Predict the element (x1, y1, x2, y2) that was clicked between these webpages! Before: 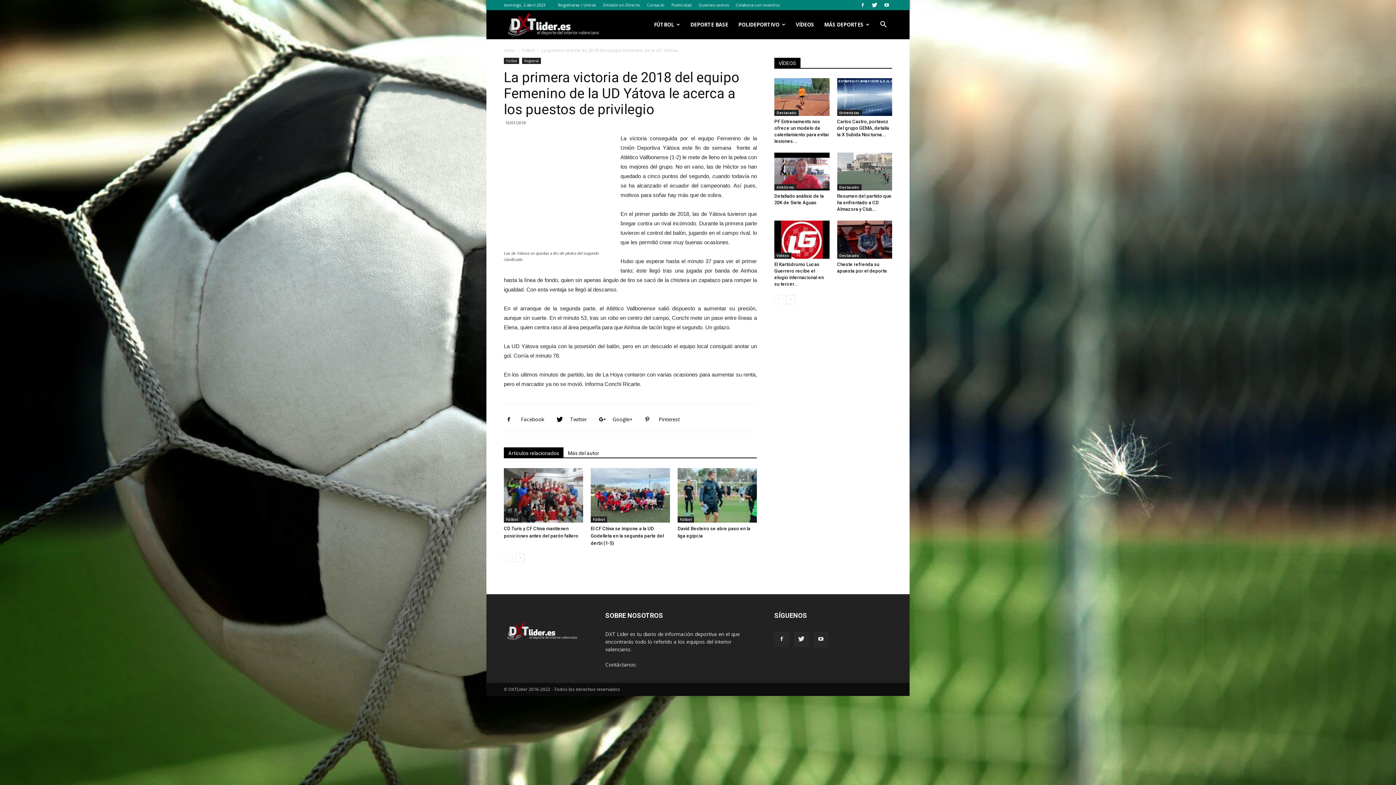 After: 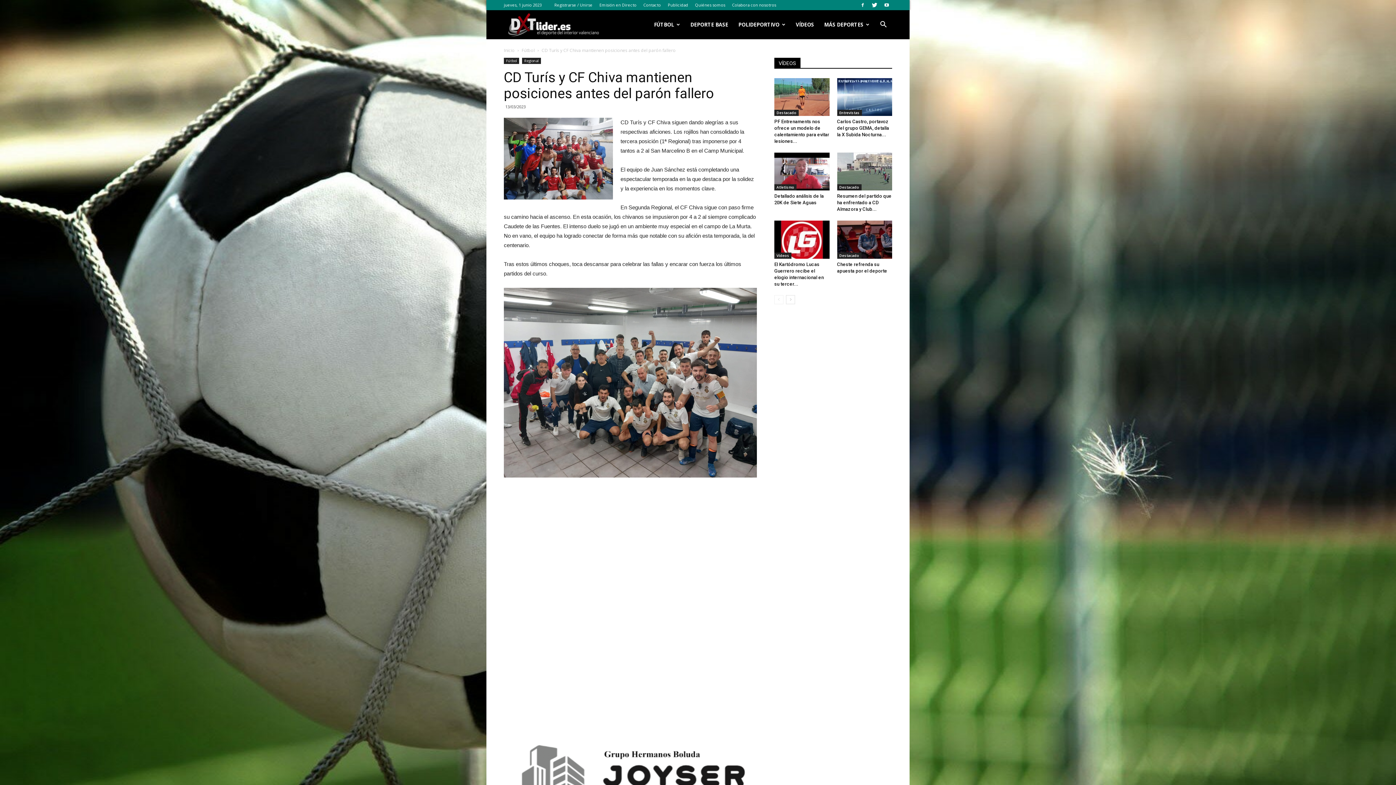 Action: bbox: (504, 468, 583, 522)